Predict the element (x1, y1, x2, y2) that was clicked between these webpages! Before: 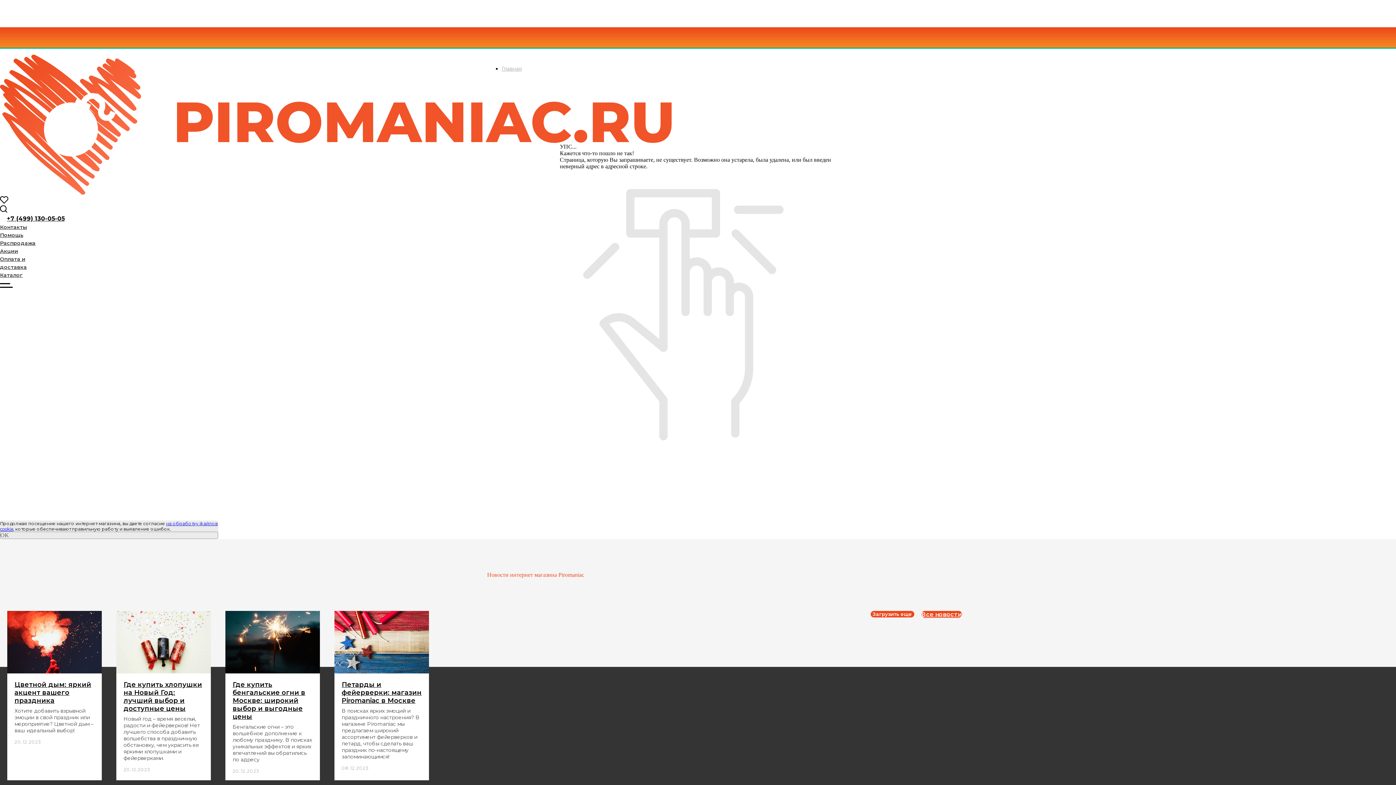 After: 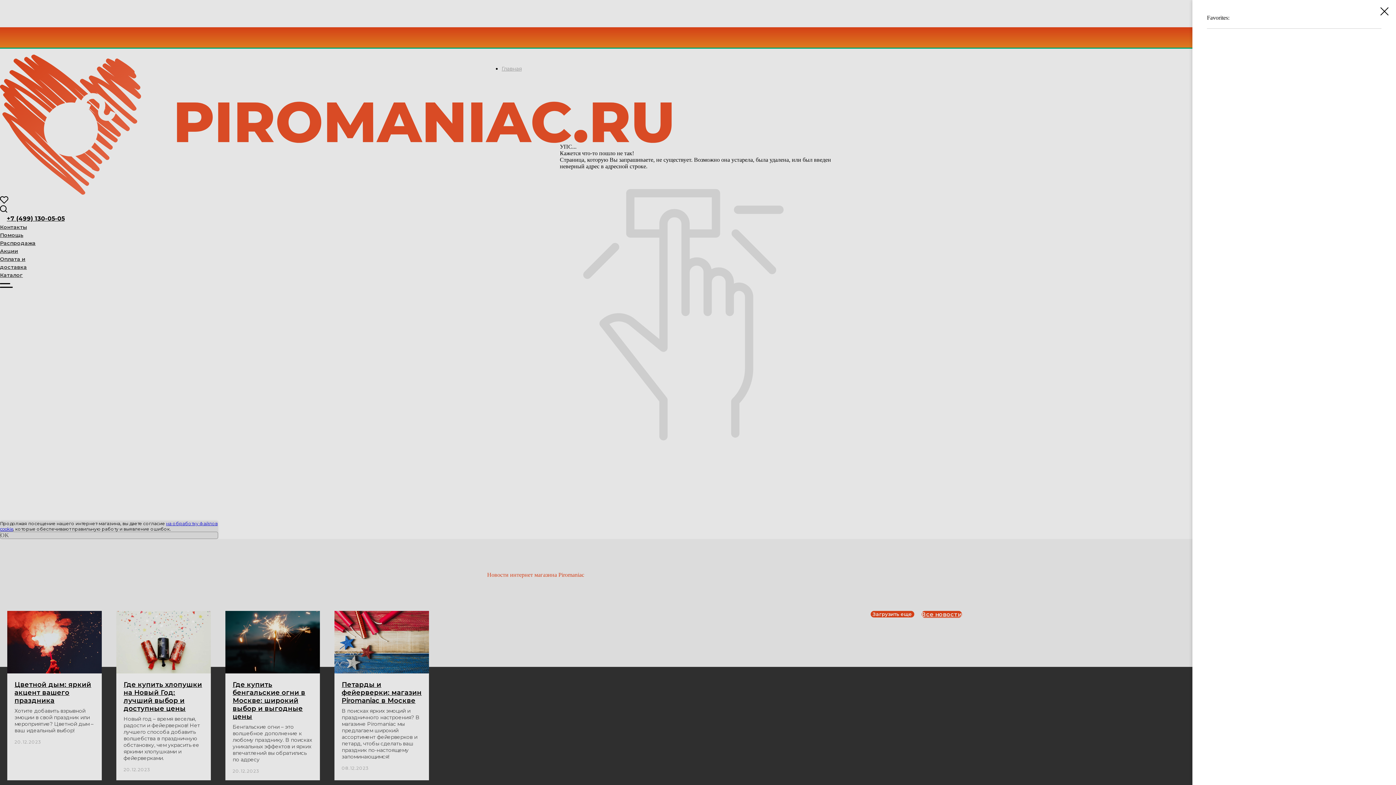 Action: bbox: (0, 198, 8, 205)